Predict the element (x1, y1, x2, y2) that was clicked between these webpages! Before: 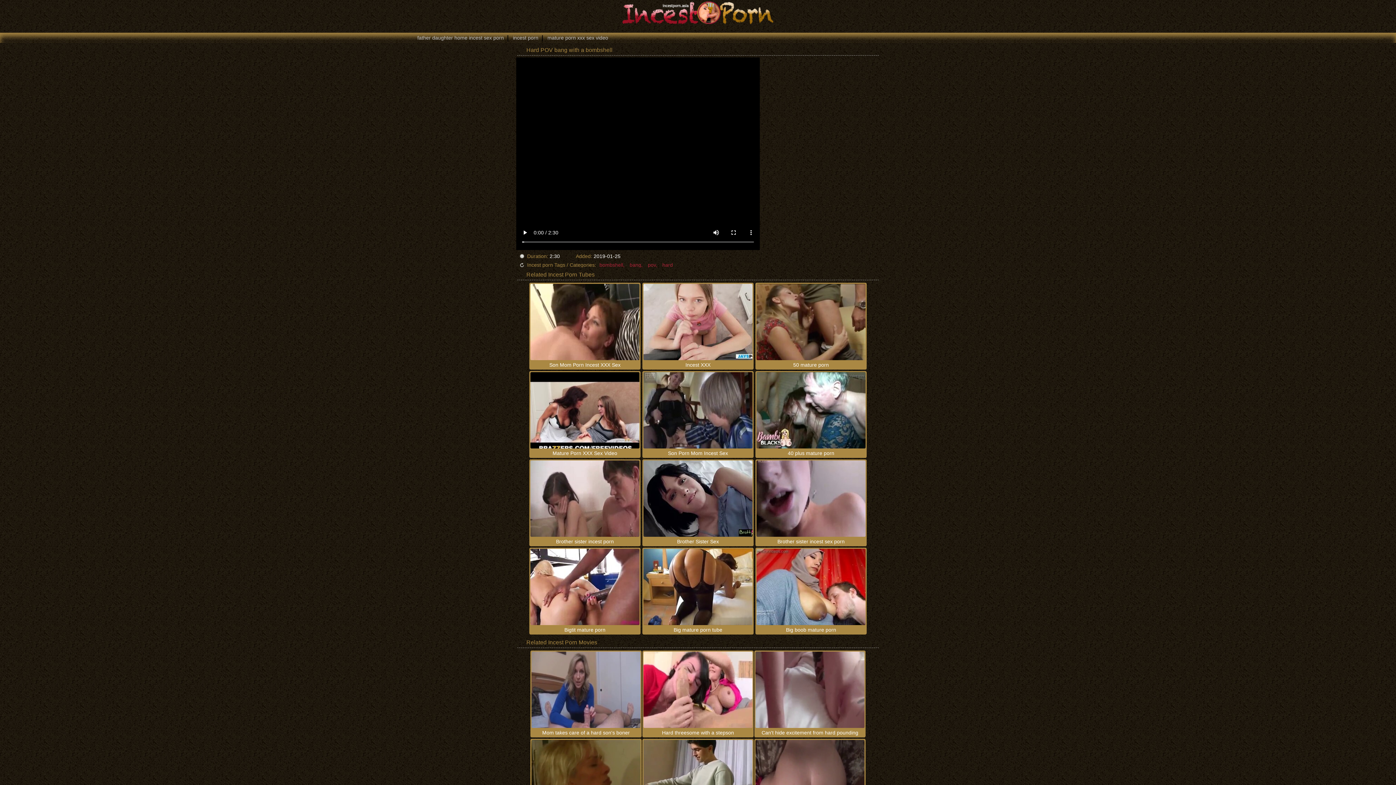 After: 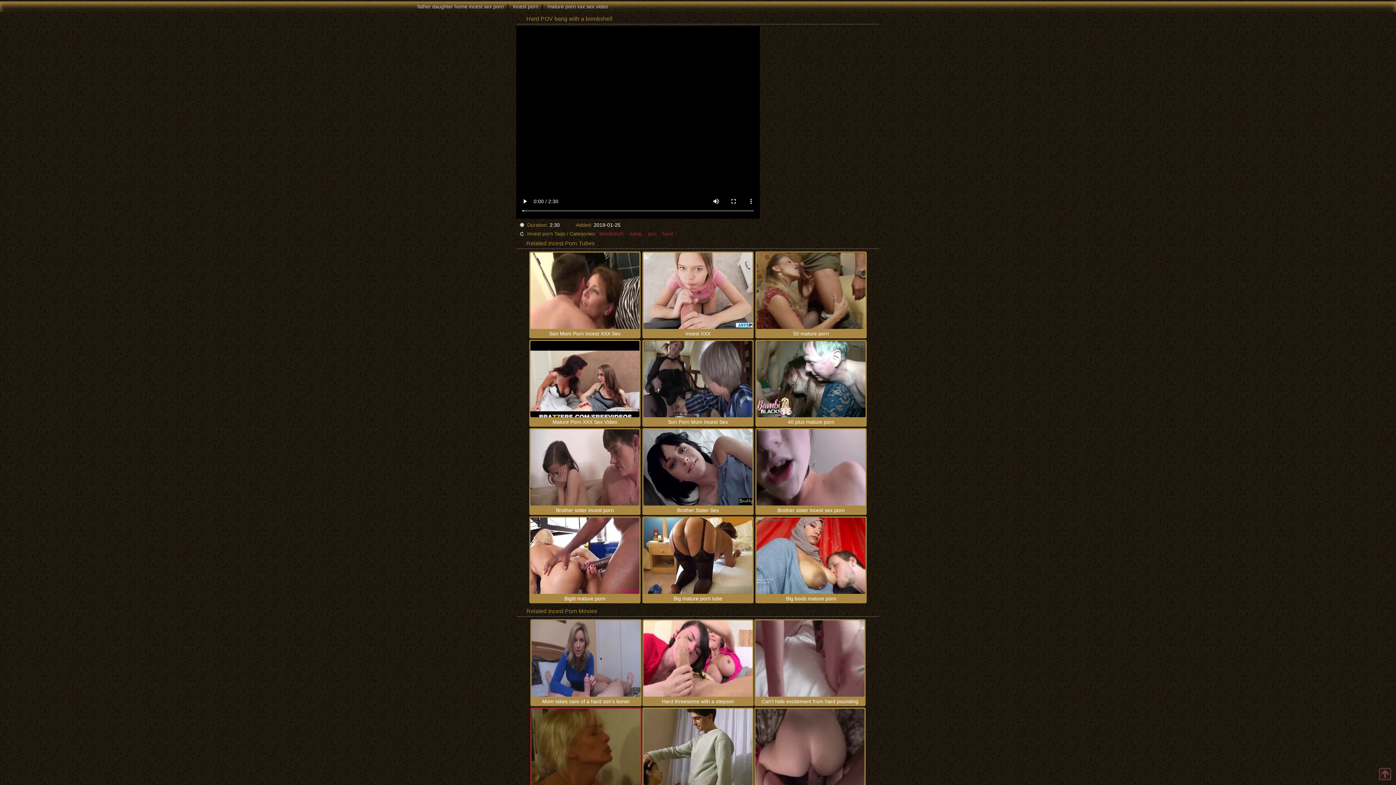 Action: bbox: (531, 740, 640, 816)